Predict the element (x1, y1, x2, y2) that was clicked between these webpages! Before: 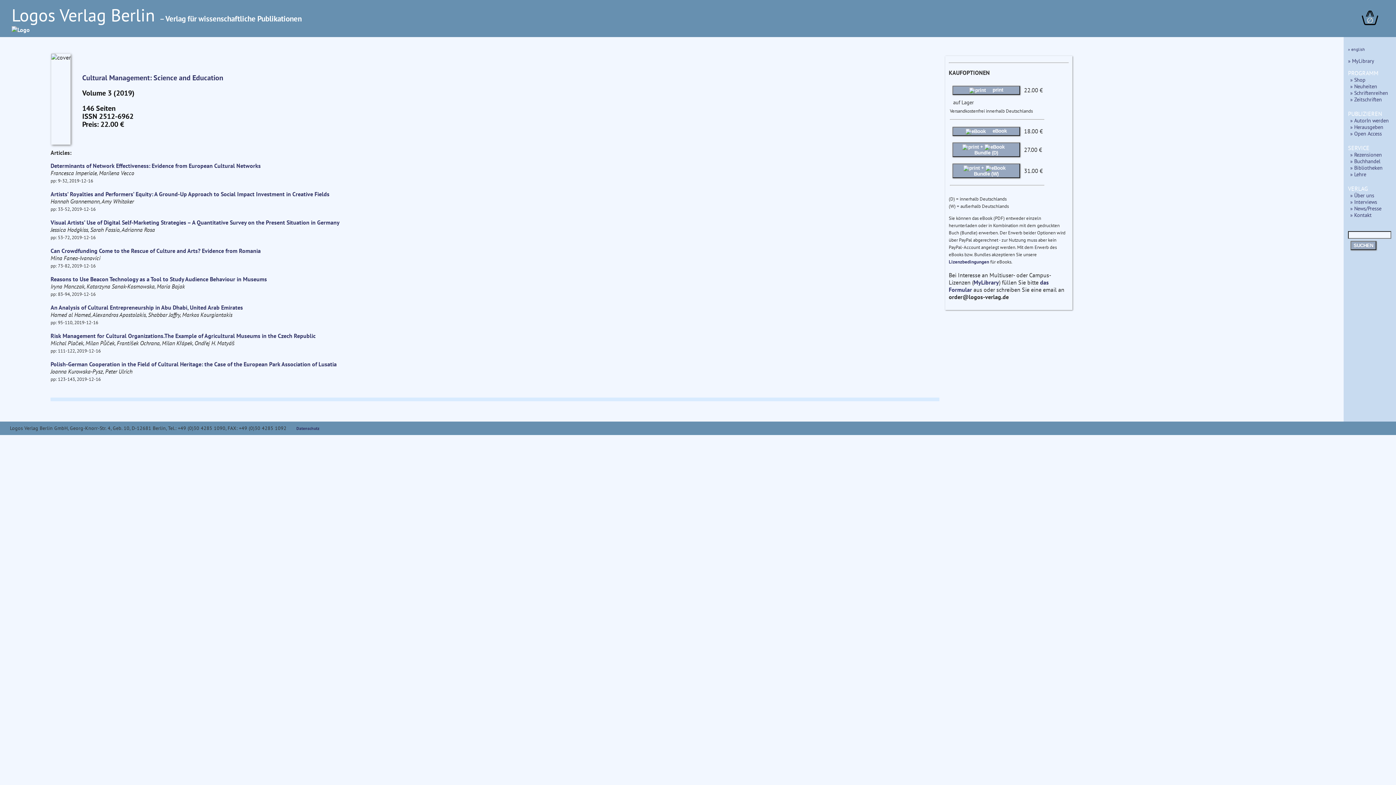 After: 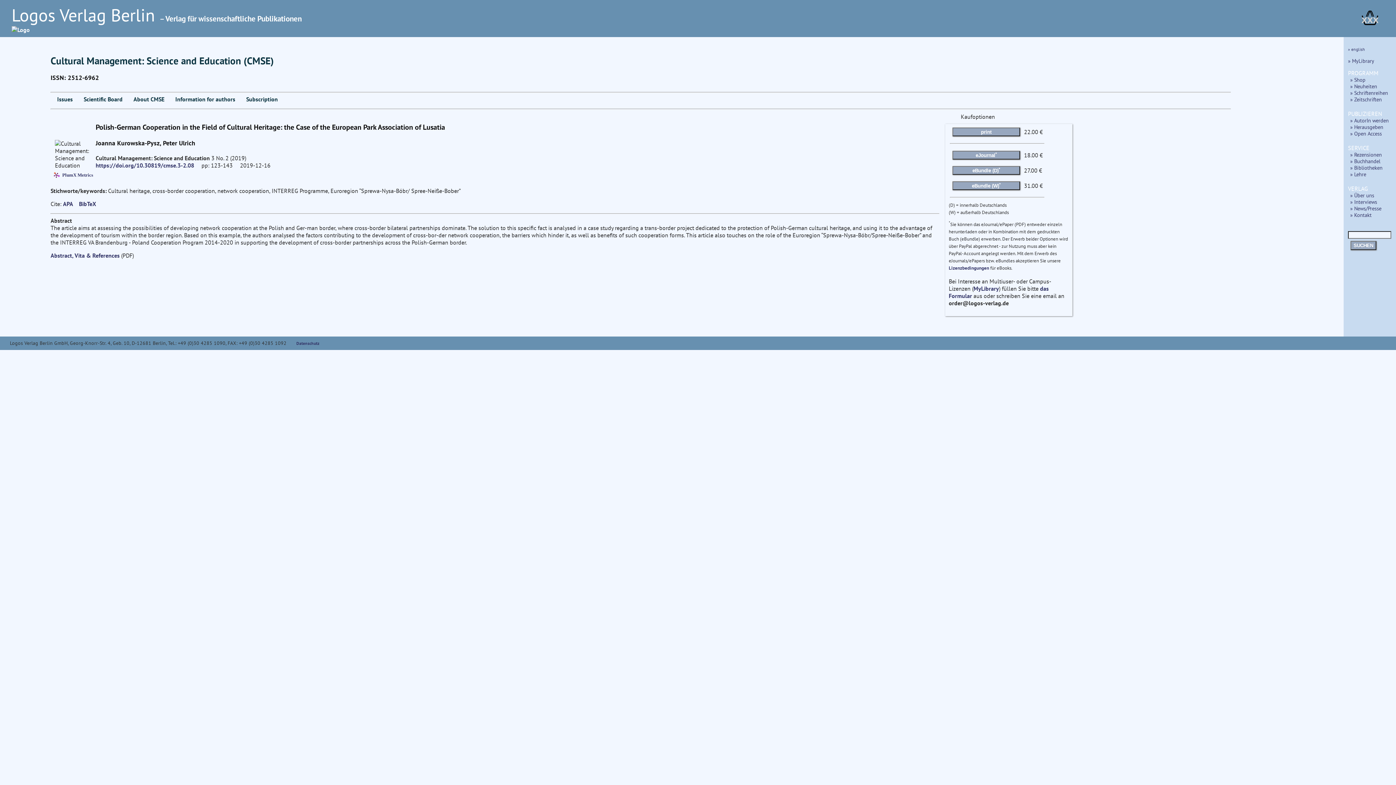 Action: bbox: (50, 360, 336, 368) label: Polish-German Cooperation in the Field of Cultural Heritage: the Case of the European Park Association of Lusatia